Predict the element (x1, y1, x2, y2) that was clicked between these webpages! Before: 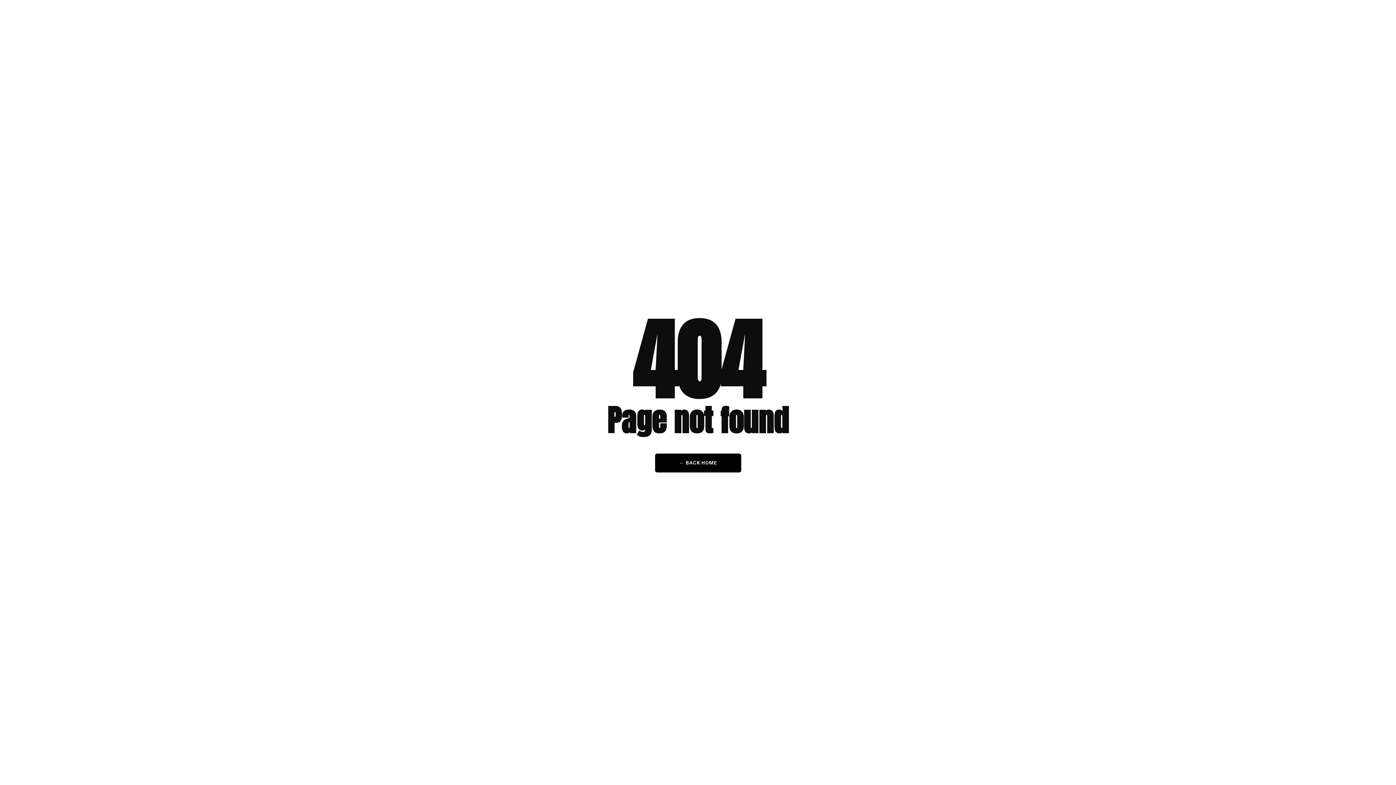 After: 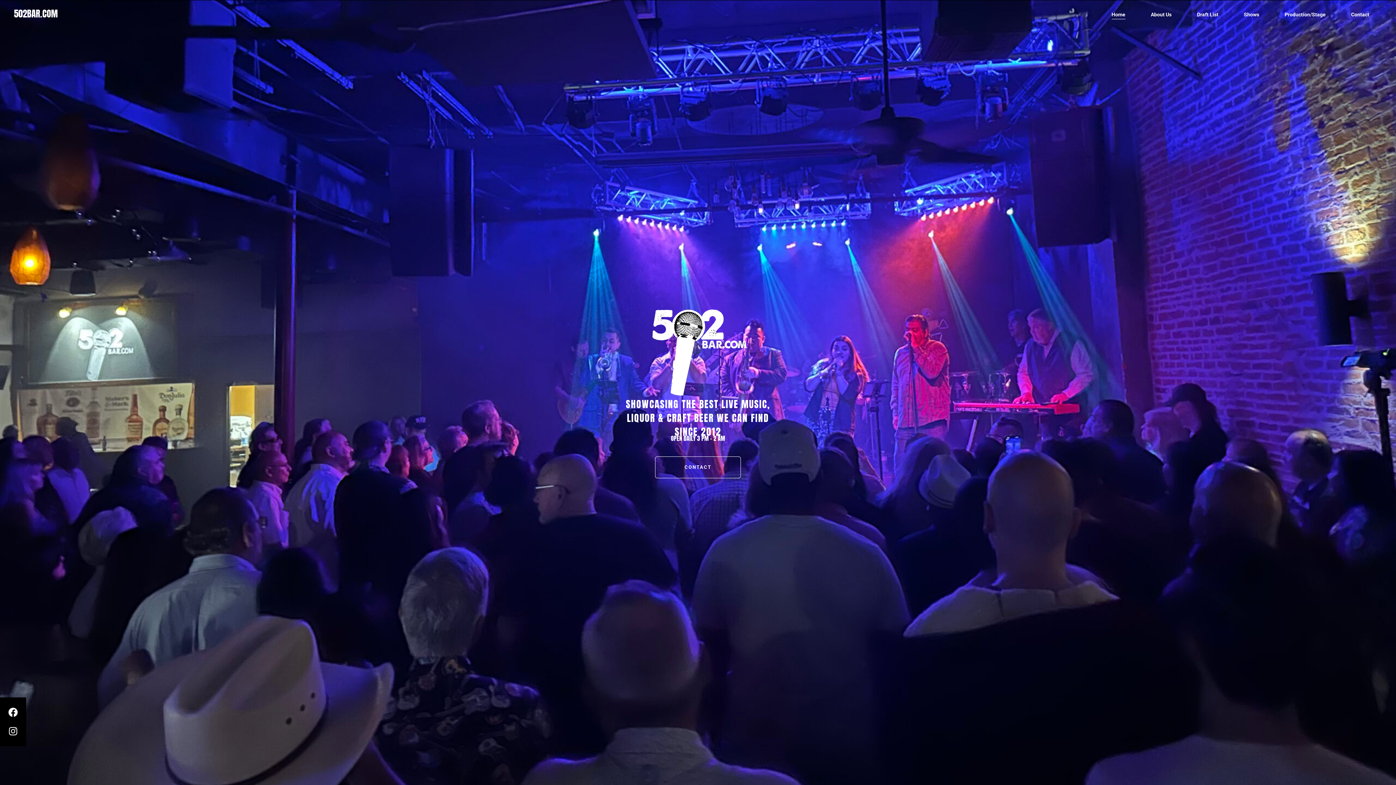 Action: label: ← BACK HOME bbox: (655, 453, 741, 472)